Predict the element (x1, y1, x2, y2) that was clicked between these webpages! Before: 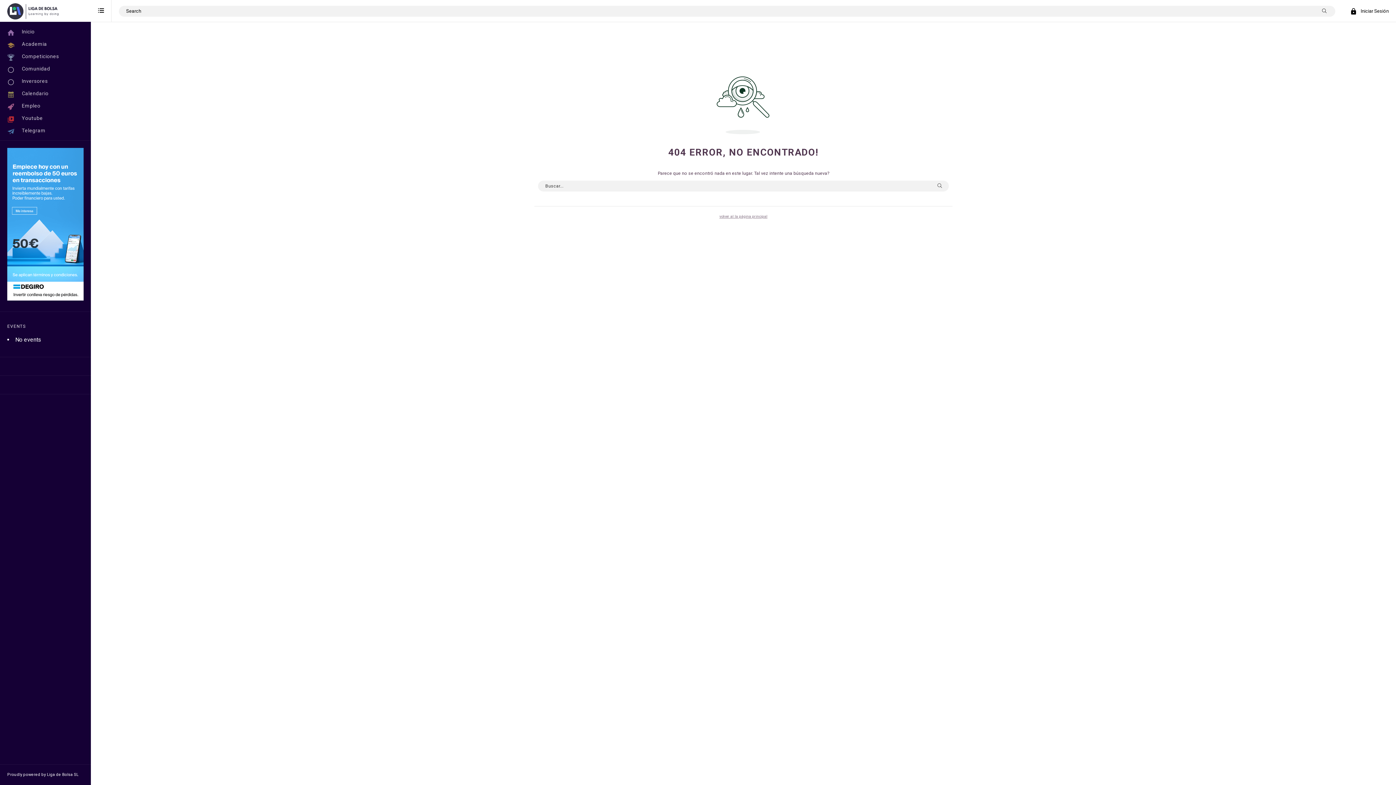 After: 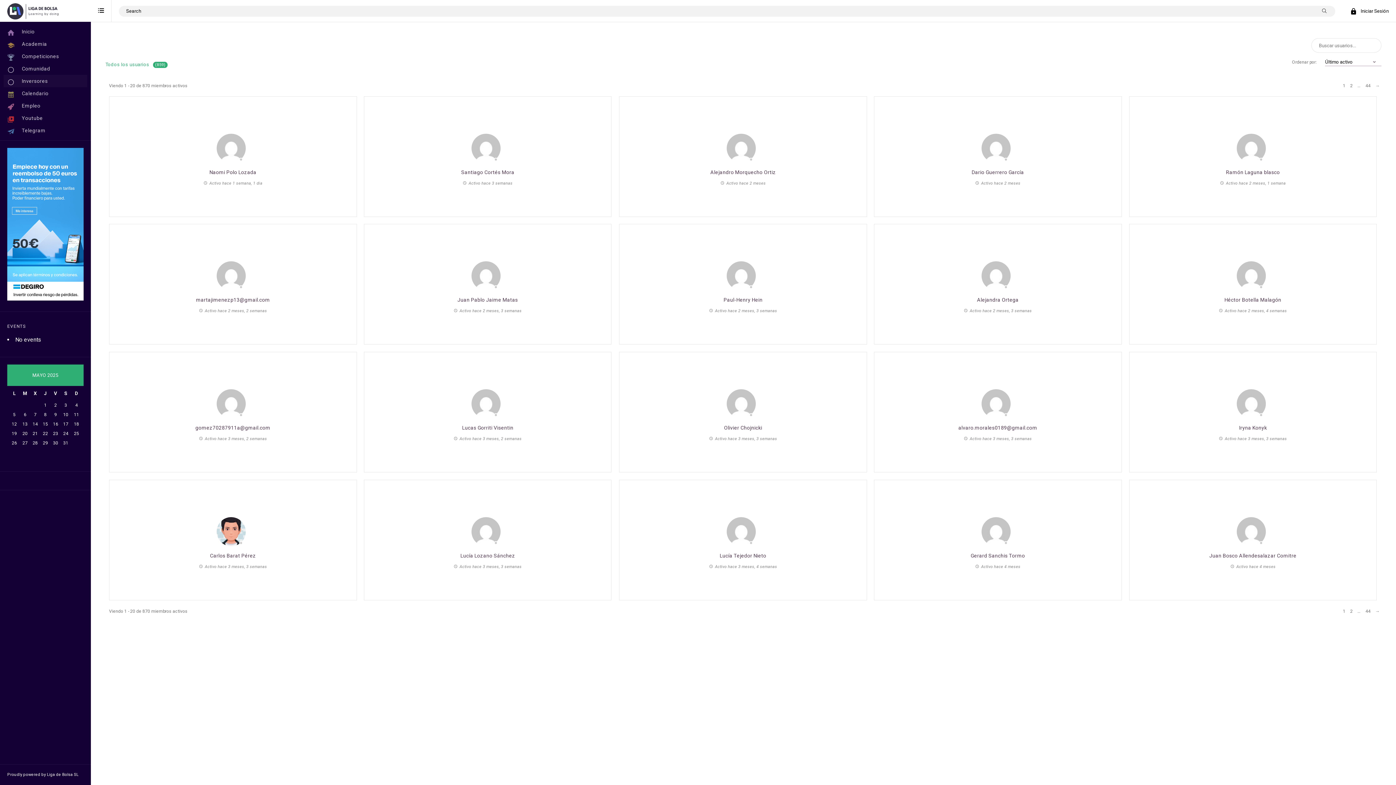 Action: label: Inversores bbox: (7, 77, 83, 84)